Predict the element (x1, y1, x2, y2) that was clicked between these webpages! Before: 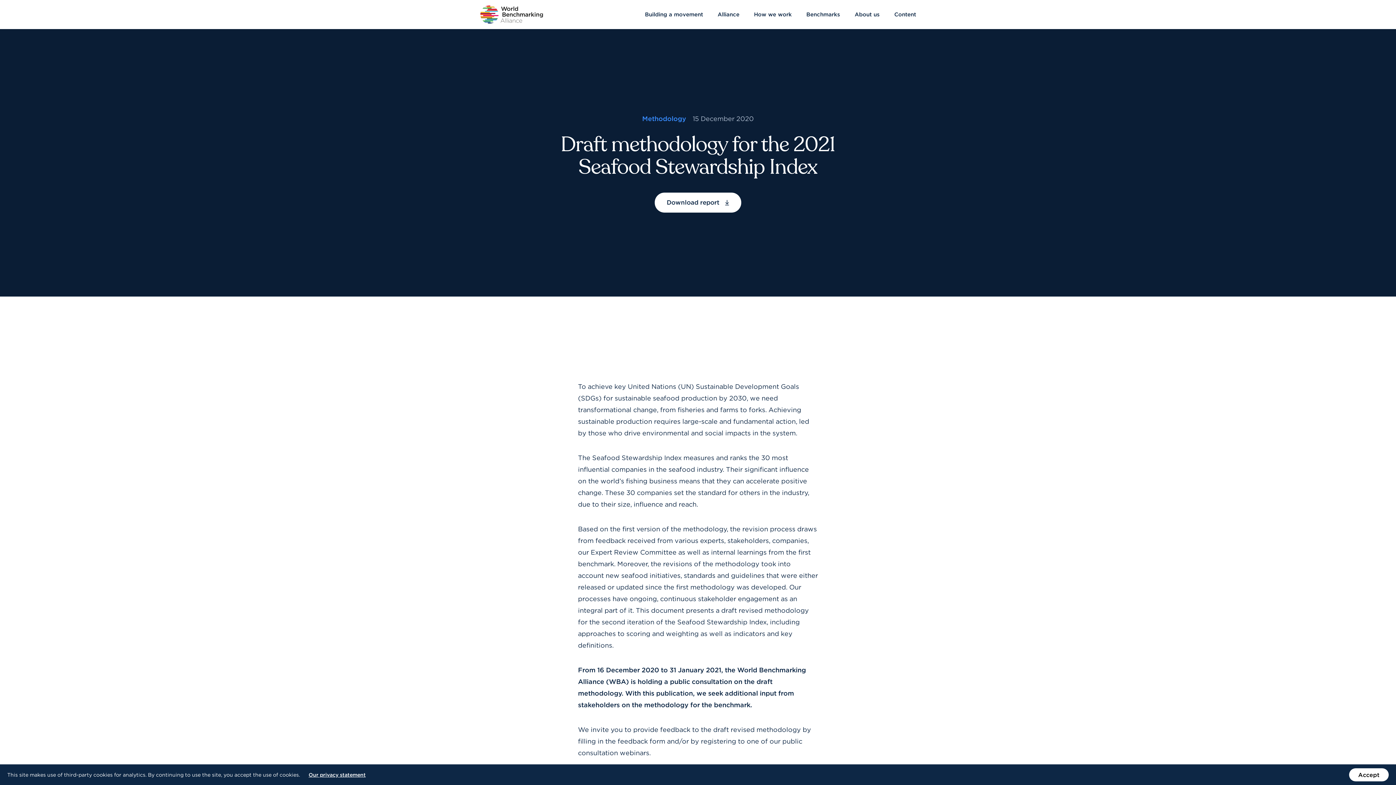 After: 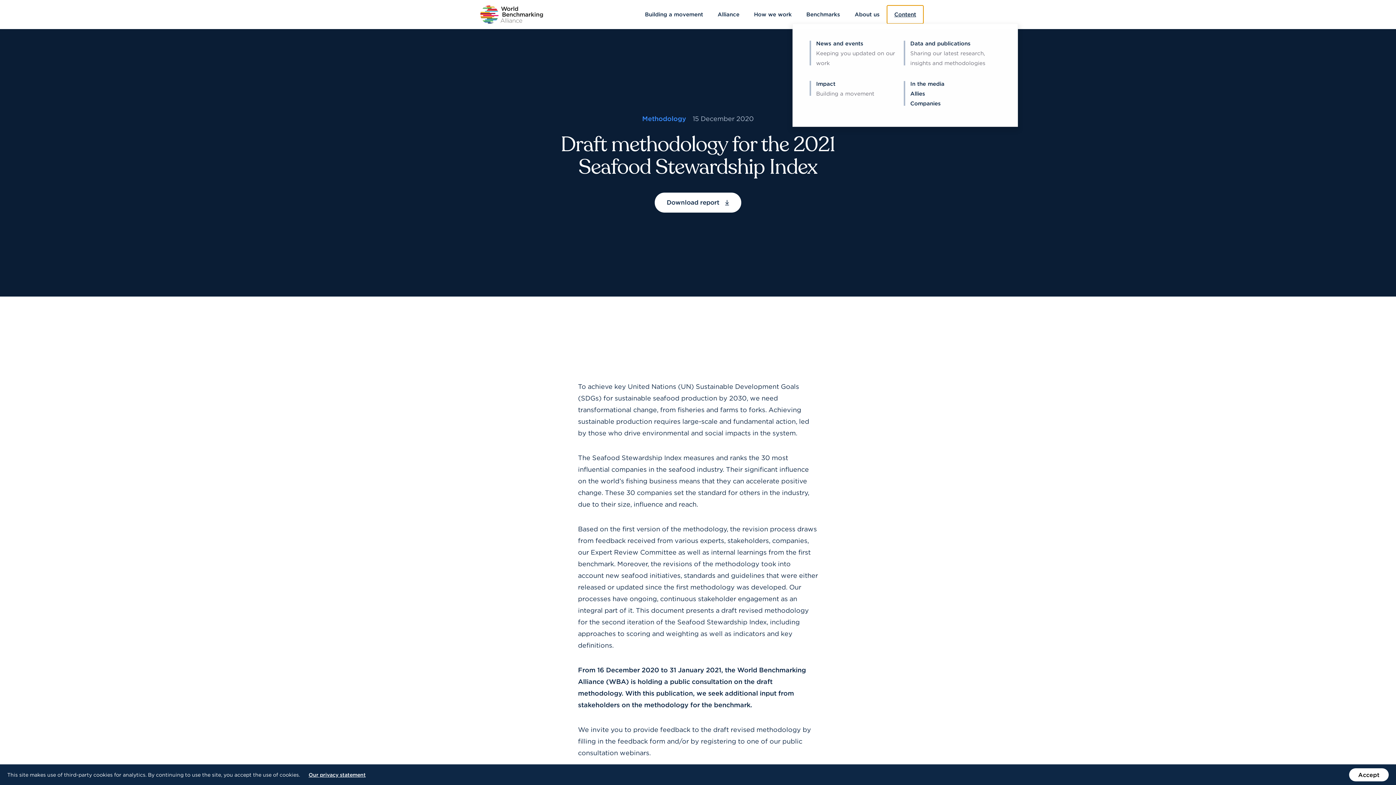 Action: label: Content bbox: (887, 5, 923, 23)